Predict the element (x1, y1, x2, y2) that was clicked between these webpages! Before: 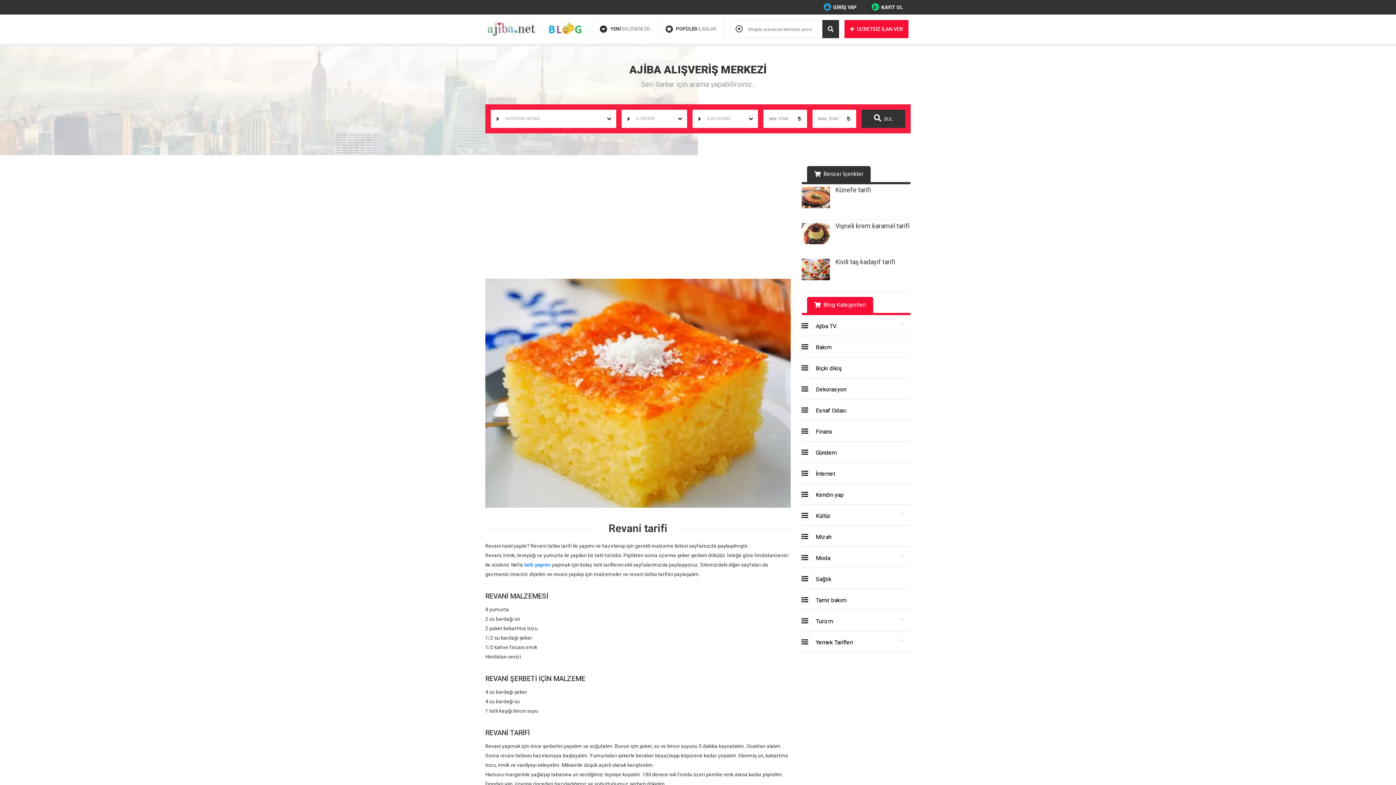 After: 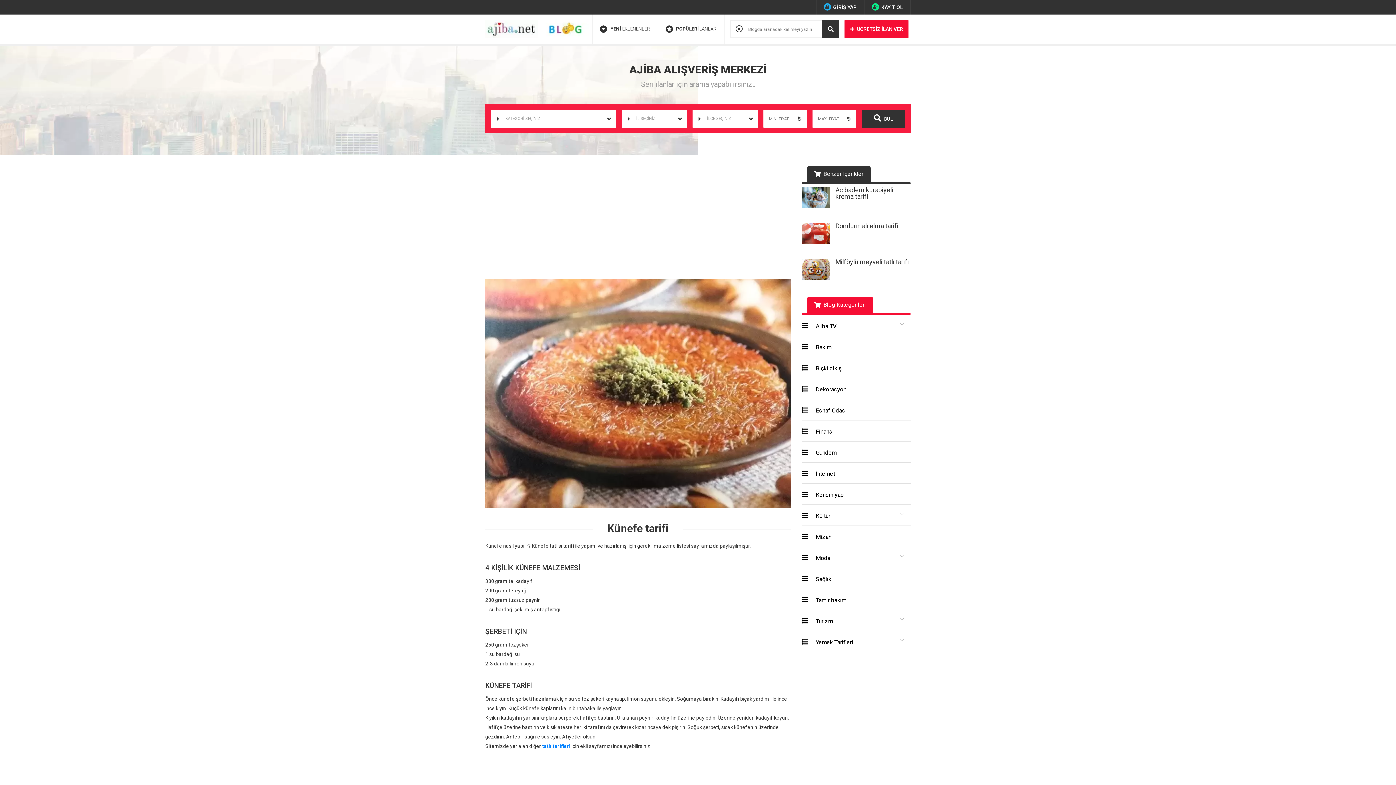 Action: bbox: (801, 186, 830, 215)